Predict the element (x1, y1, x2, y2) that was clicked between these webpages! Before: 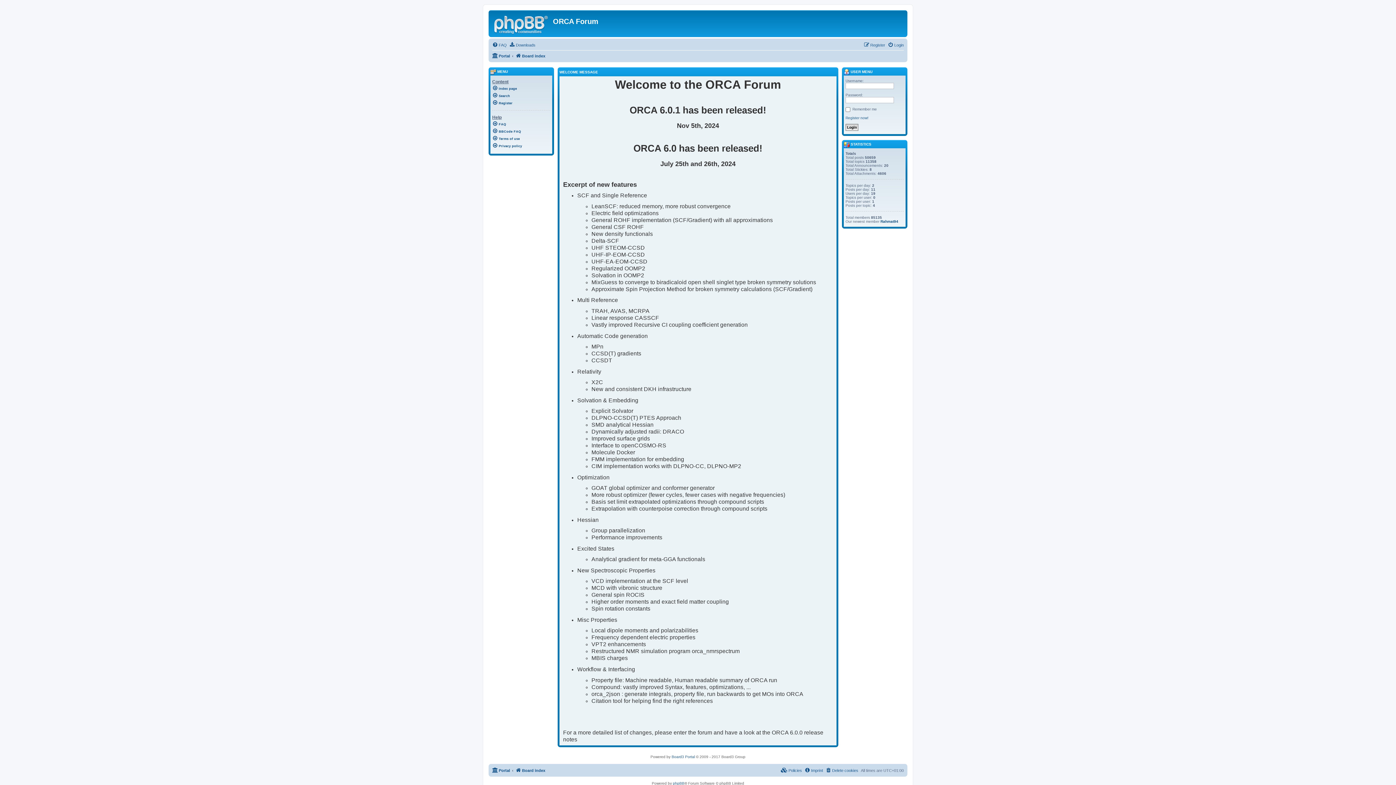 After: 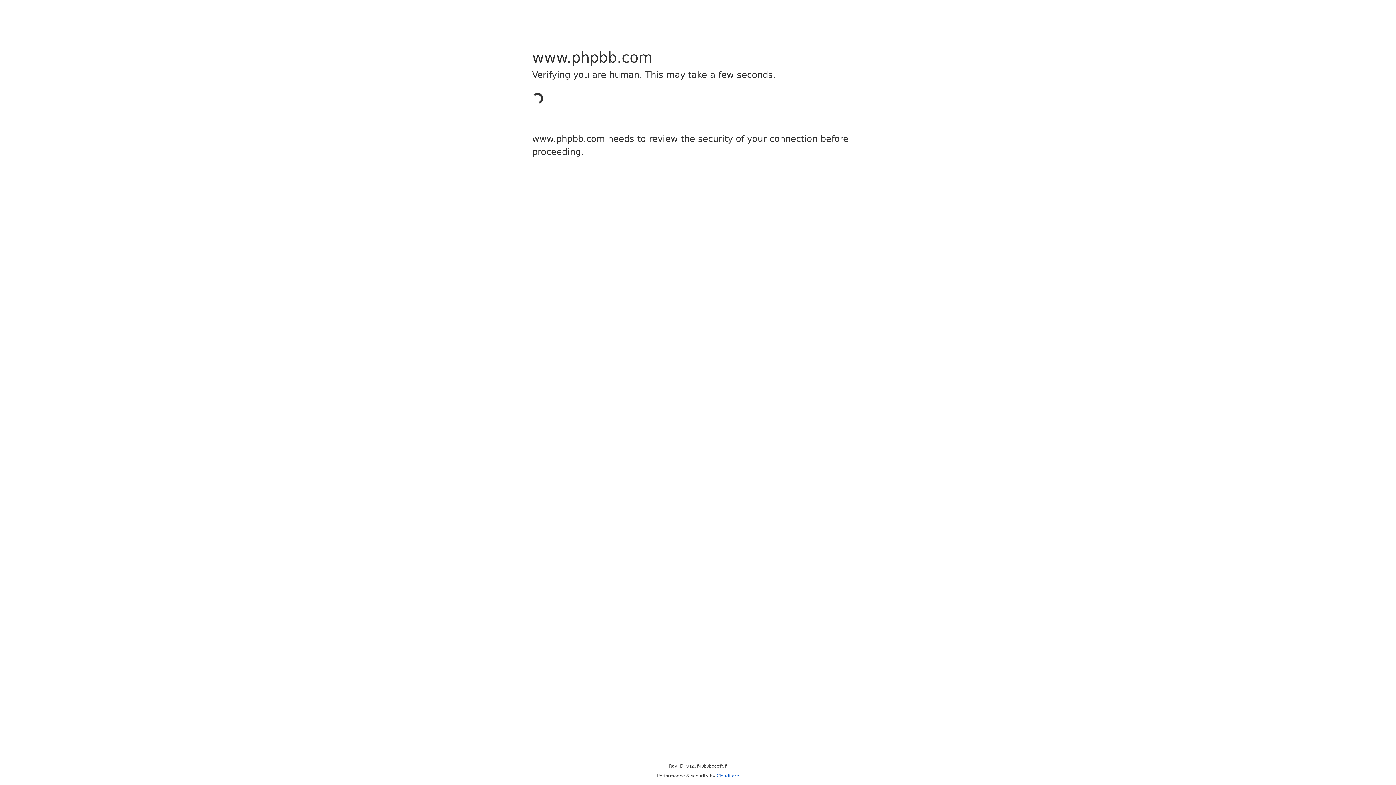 Action: bbox: (673, 781, 684, 785) label: phpBB